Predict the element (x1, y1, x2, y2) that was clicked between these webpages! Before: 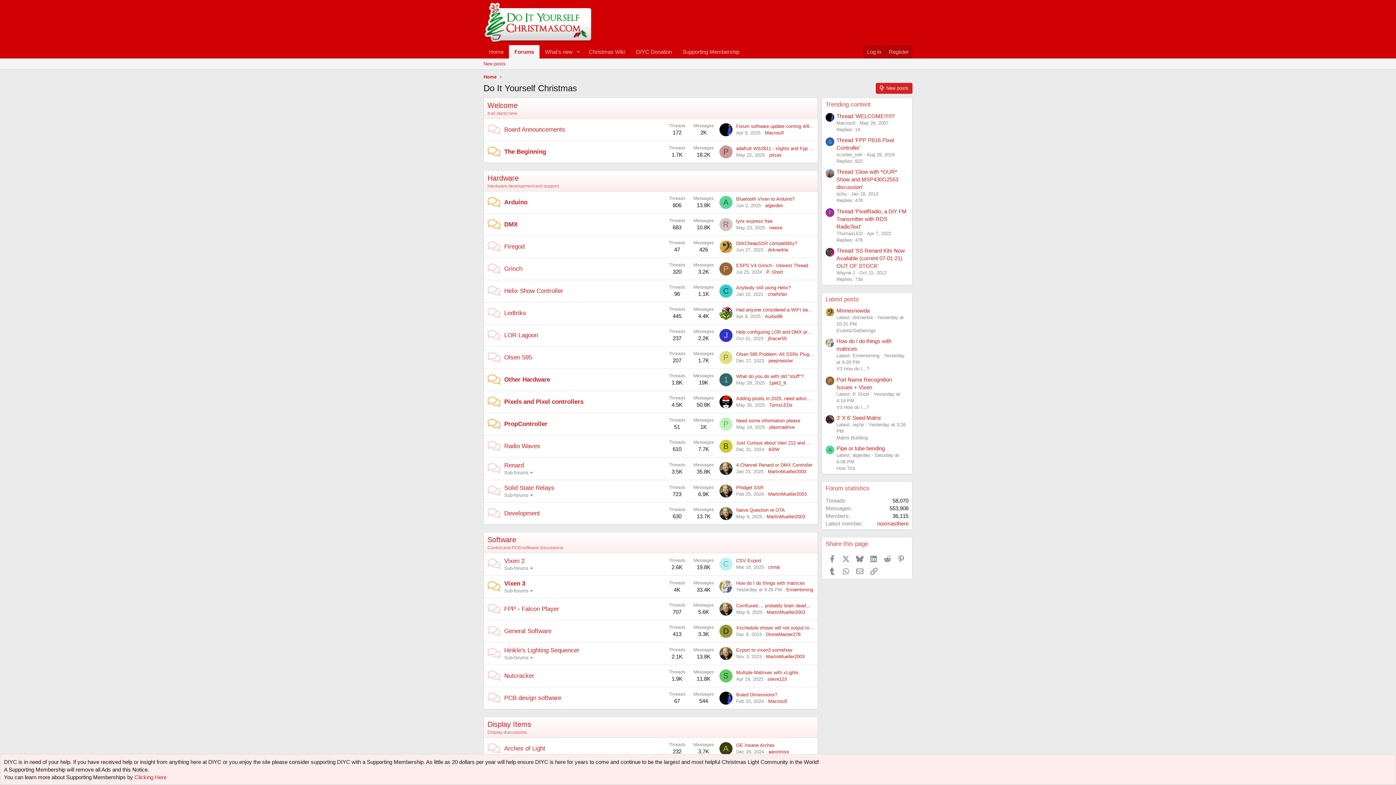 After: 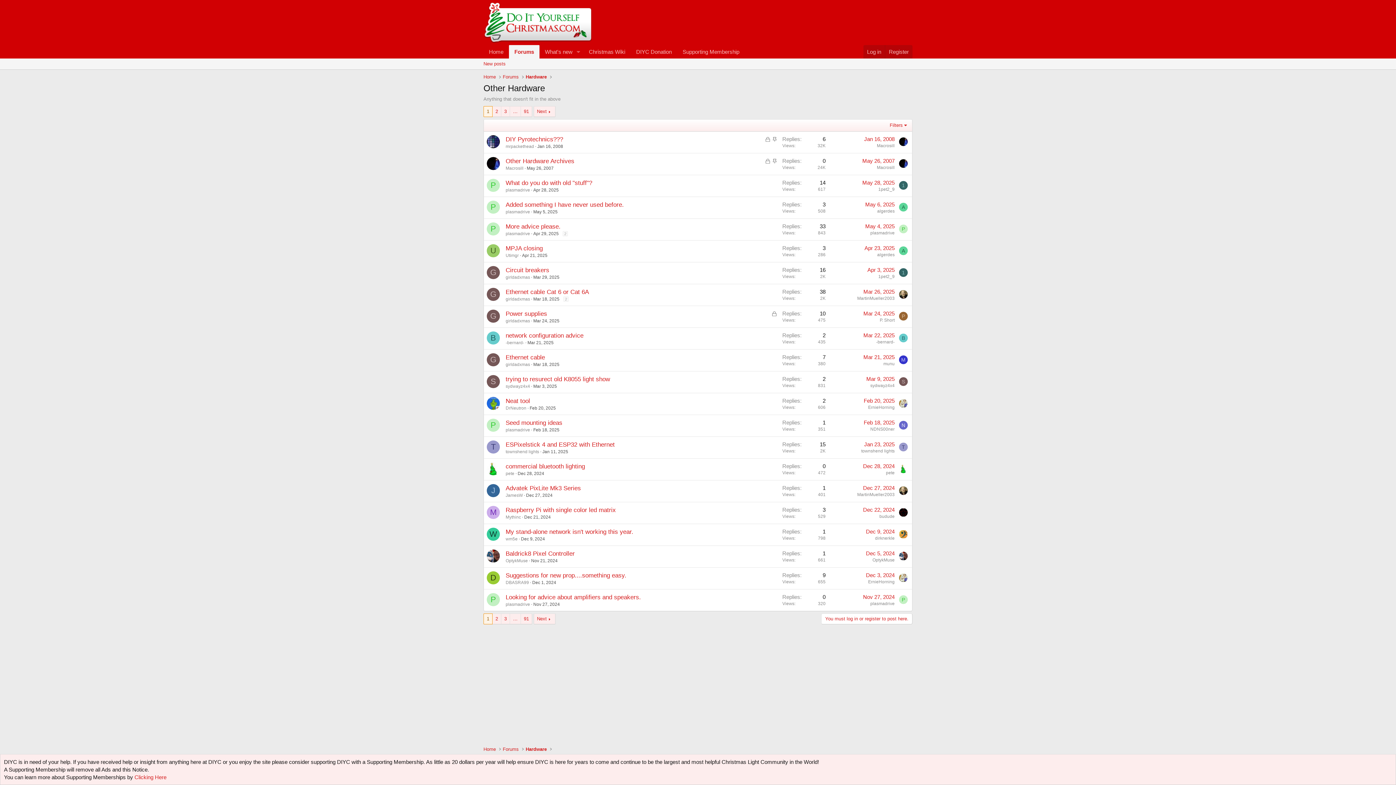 Action: bbox: (504, 376, 550, 383) label: Other Hardware